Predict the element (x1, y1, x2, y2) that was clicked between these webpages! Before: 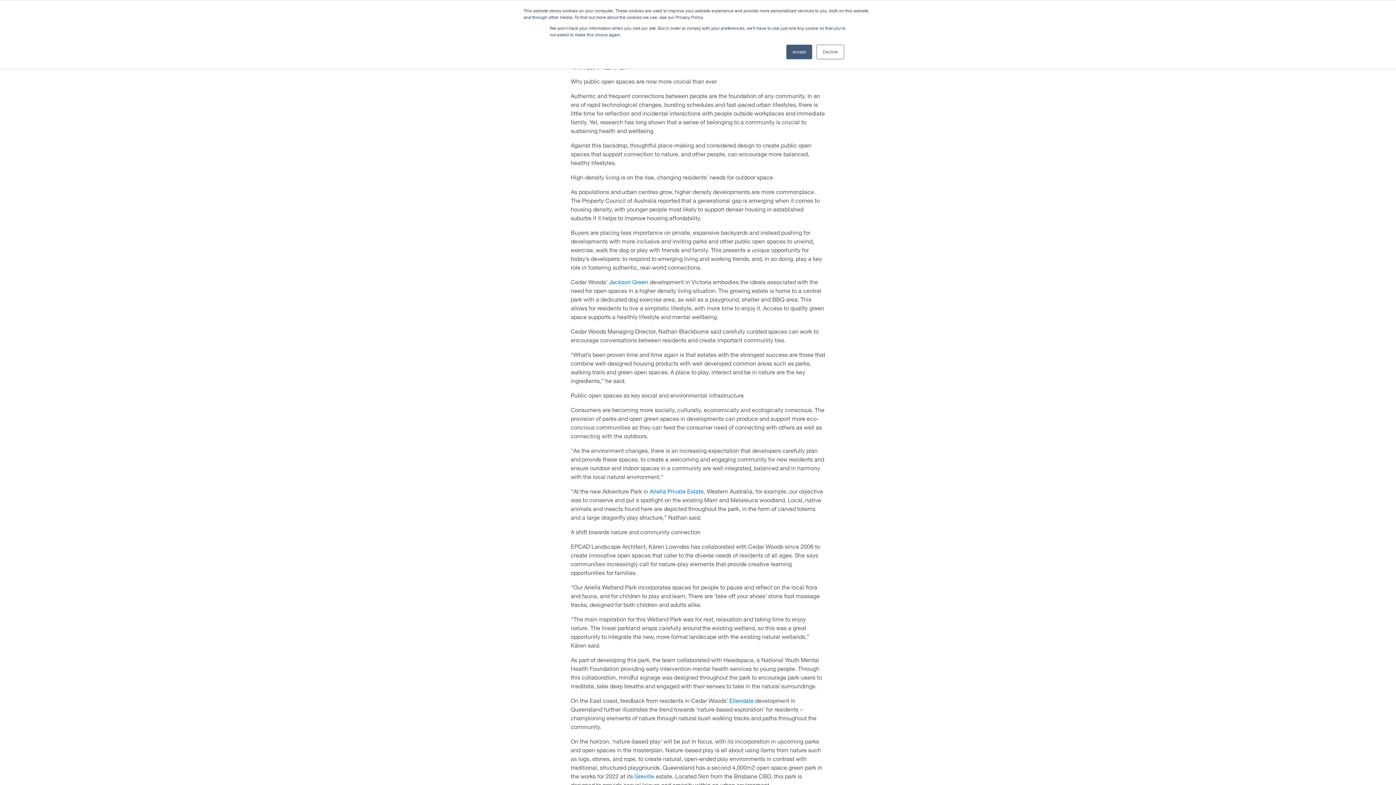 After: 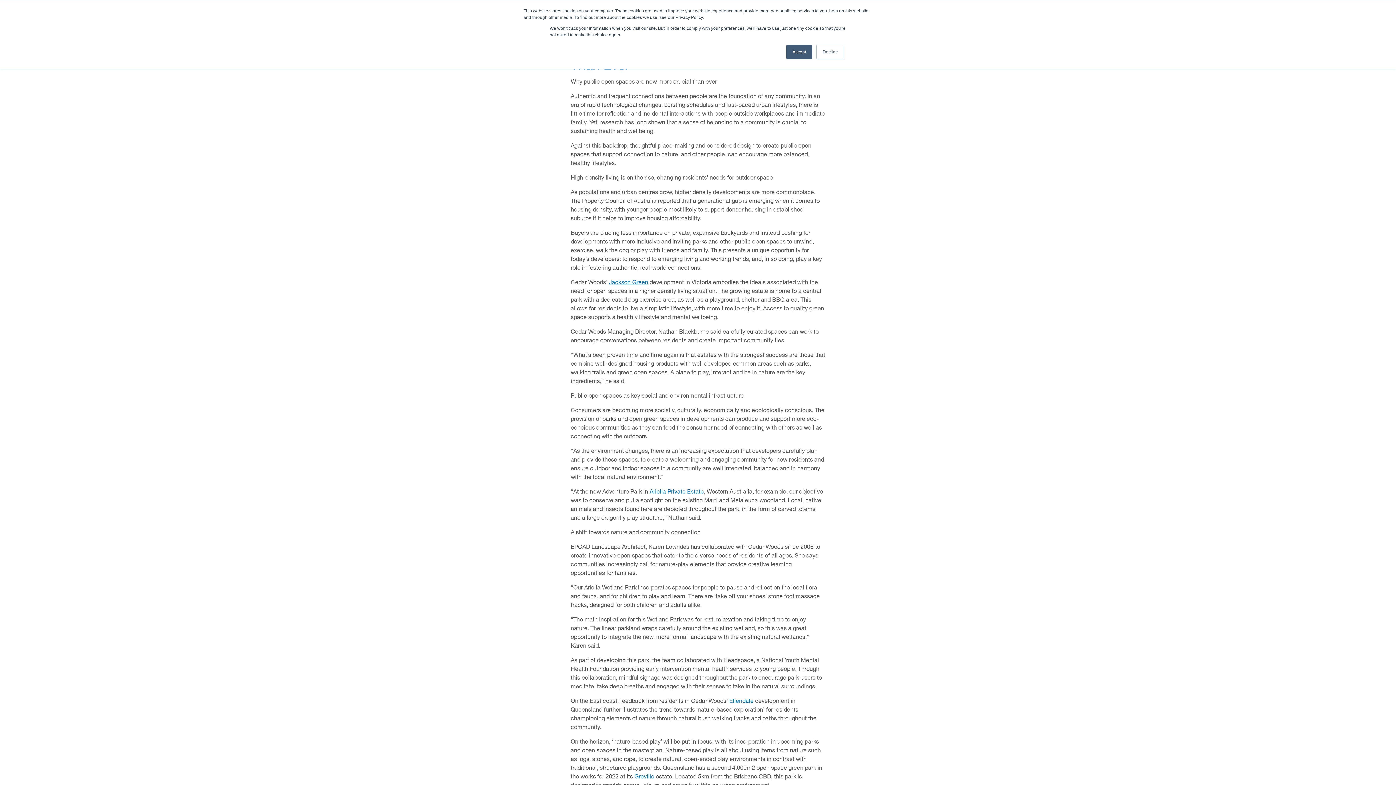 Action: bbox: (609, 278, 648, 285) label: Jackson Green